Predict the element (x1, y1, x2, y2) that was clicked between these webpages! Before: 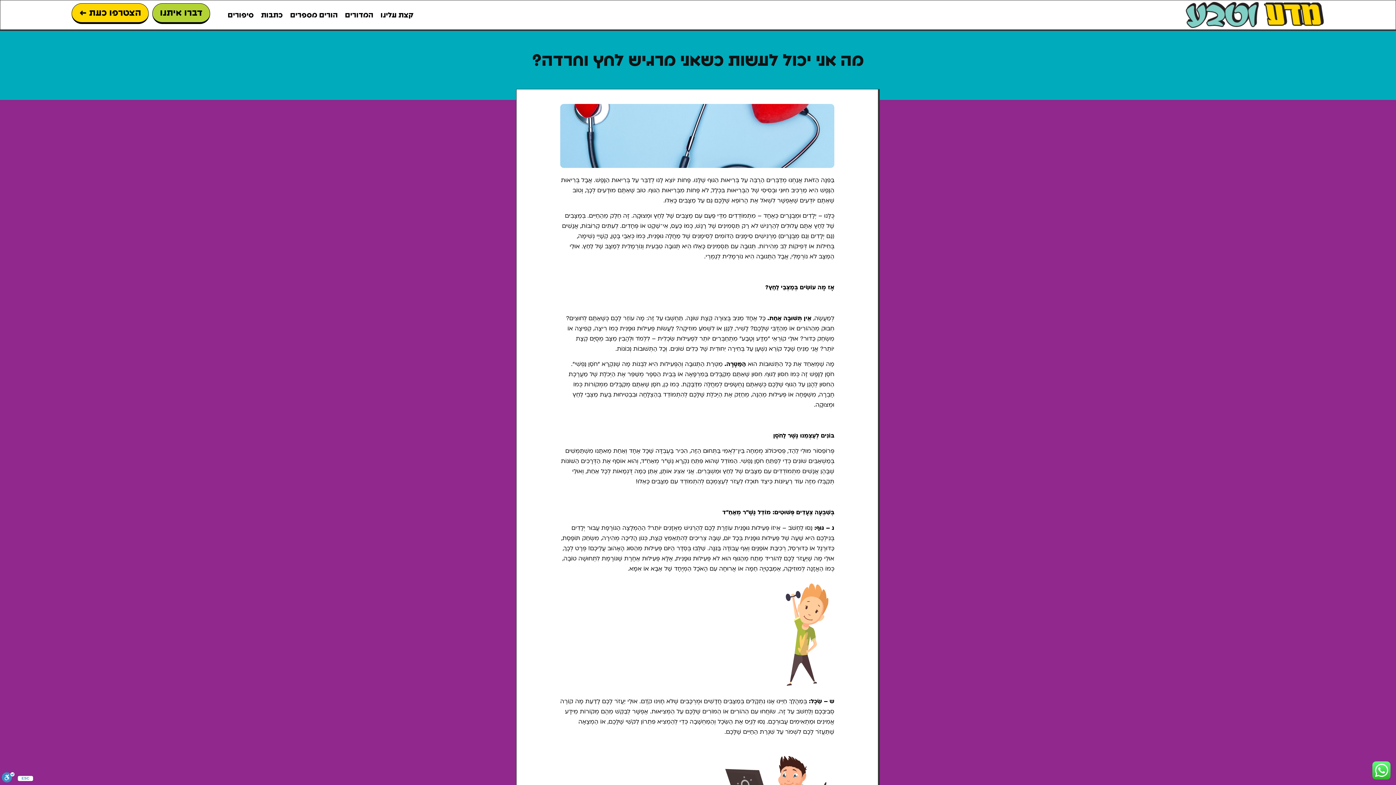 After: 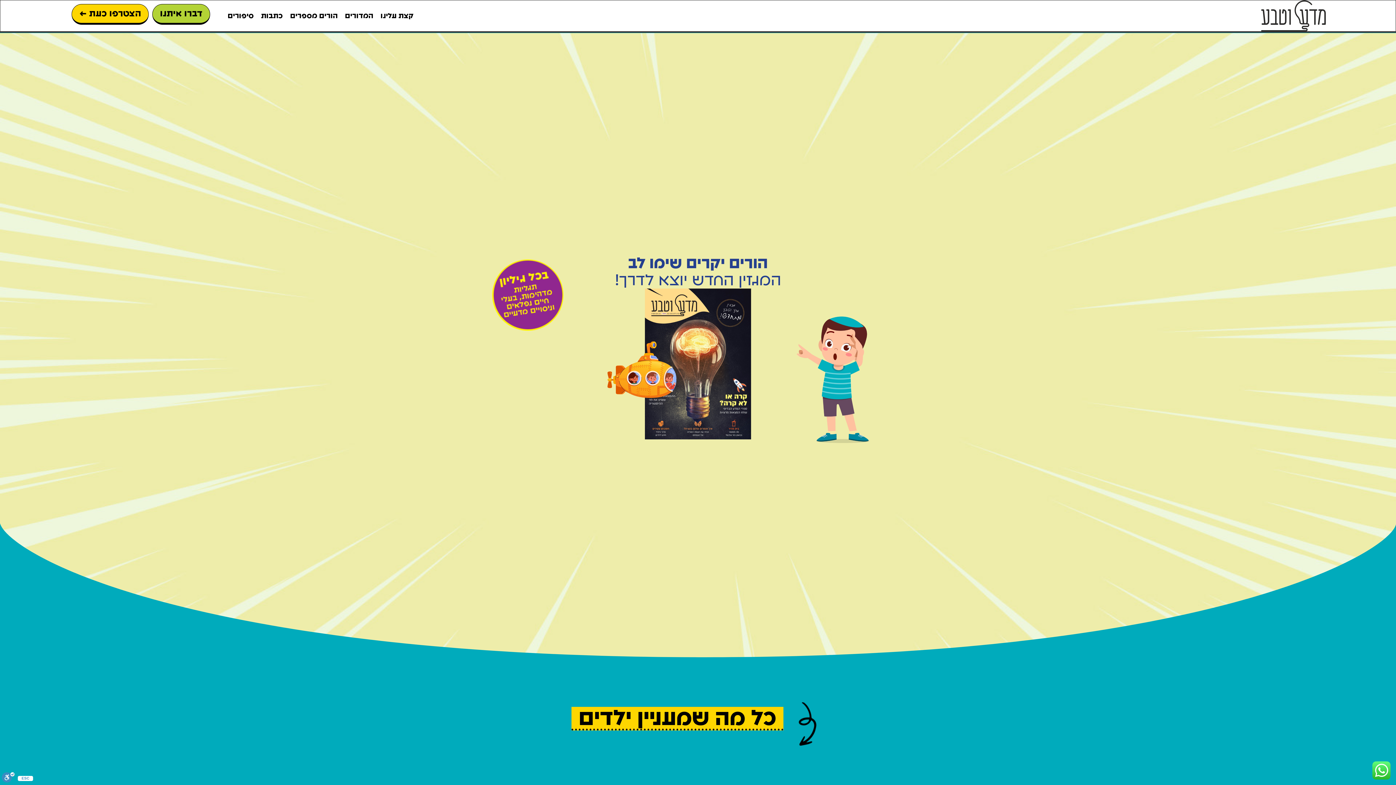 Action: bbox: (287, 0, 340, 29) label: הורים מספרים